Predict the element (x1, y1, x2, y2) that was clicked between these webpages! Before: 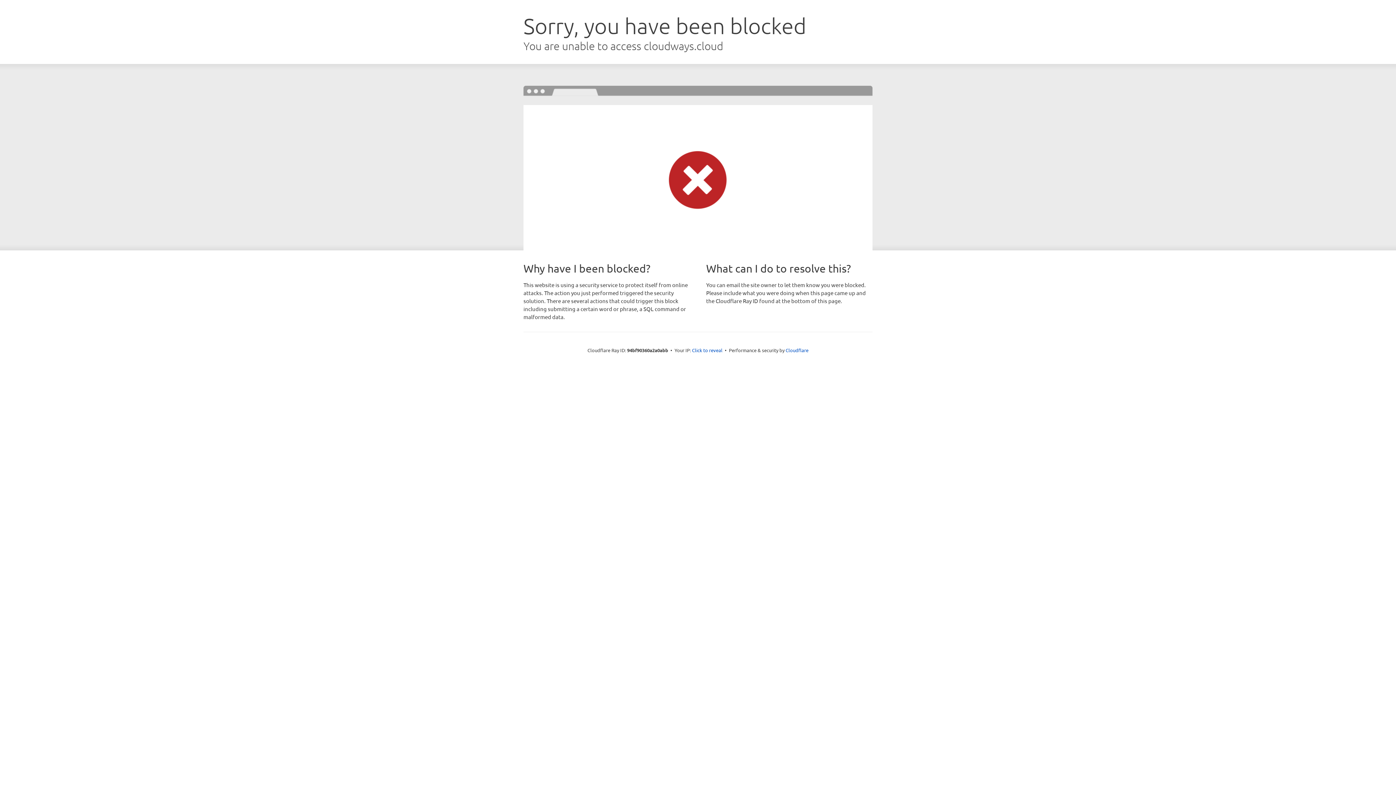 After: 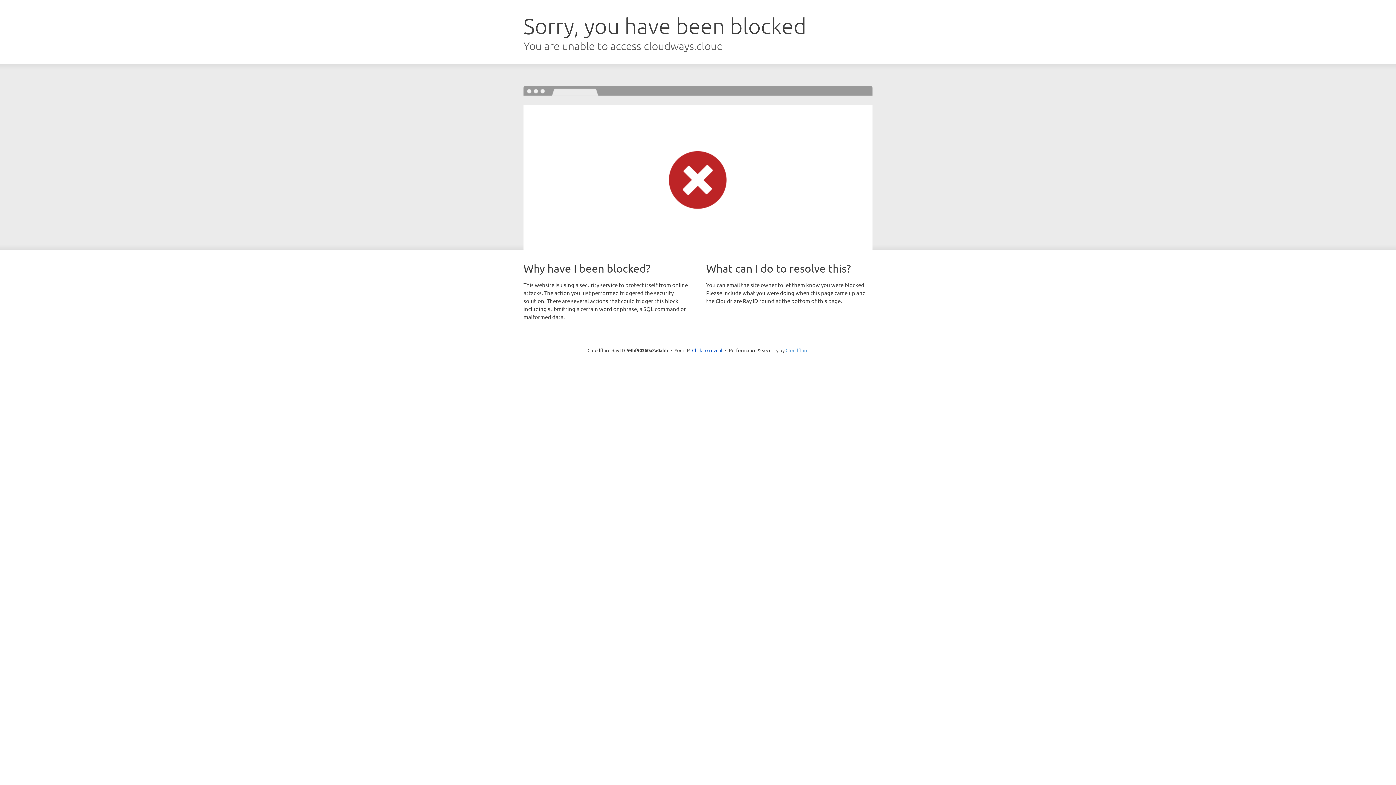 Action: label: Cloudflare bbox: (785, 347, 808, 353)